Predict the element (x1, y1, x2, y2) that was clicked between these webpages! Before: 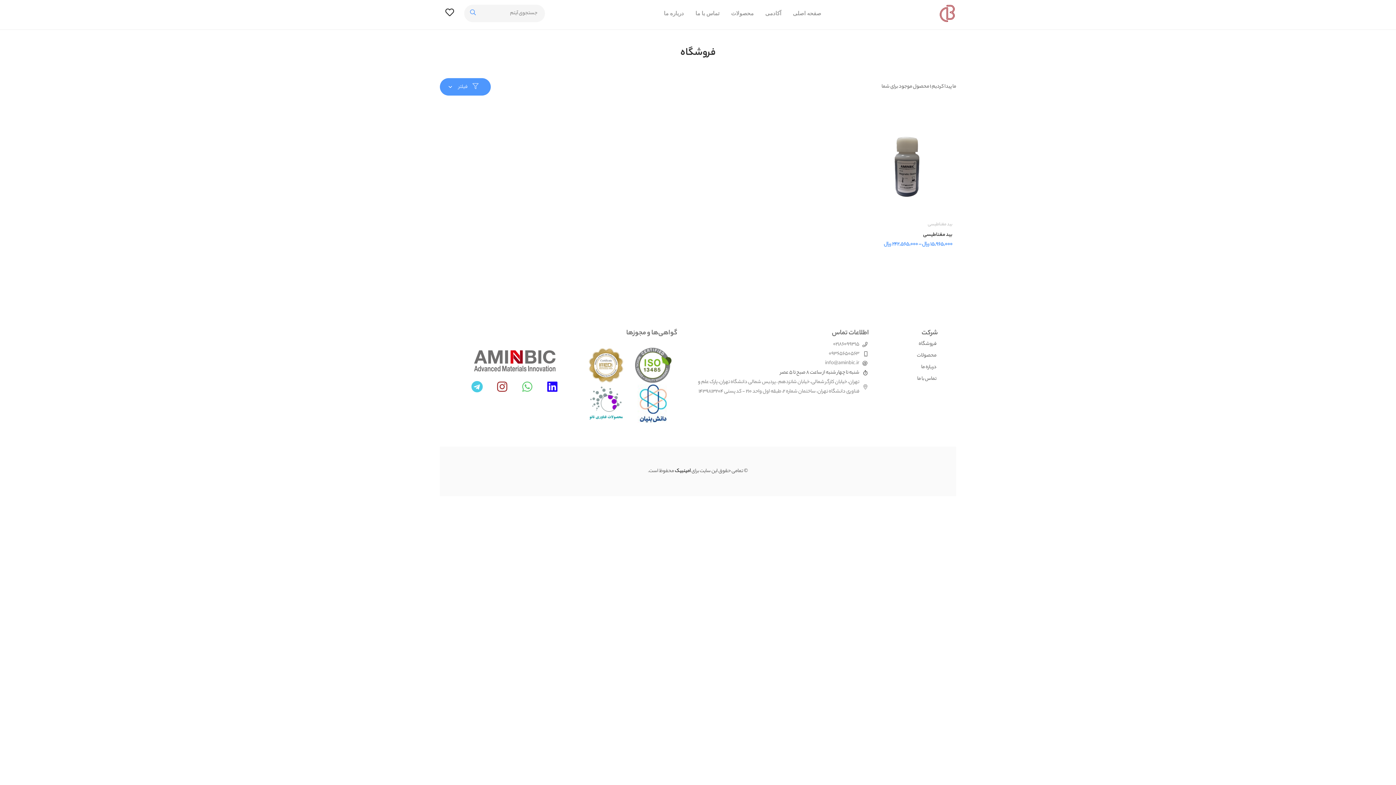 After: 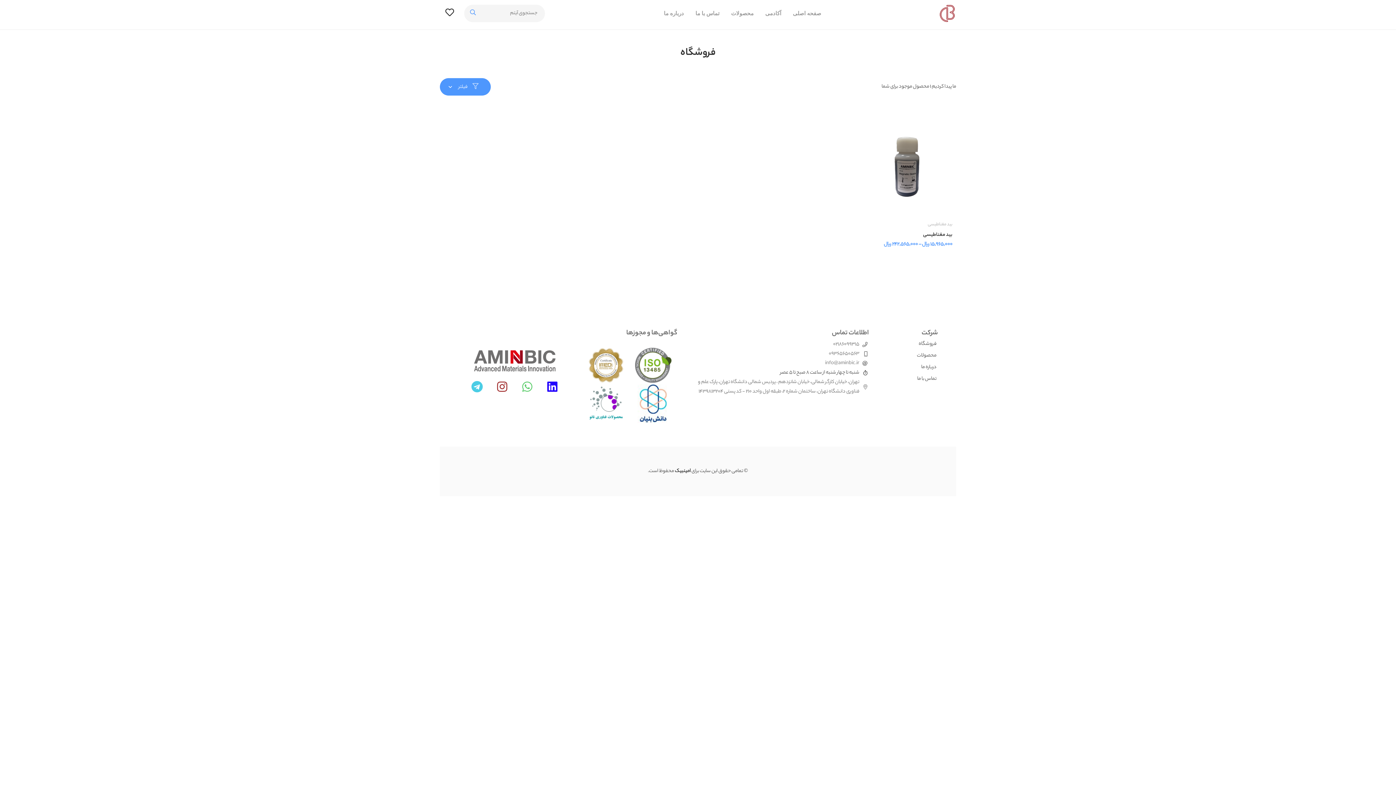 Action: bbox: (586, 382, 626, 423)